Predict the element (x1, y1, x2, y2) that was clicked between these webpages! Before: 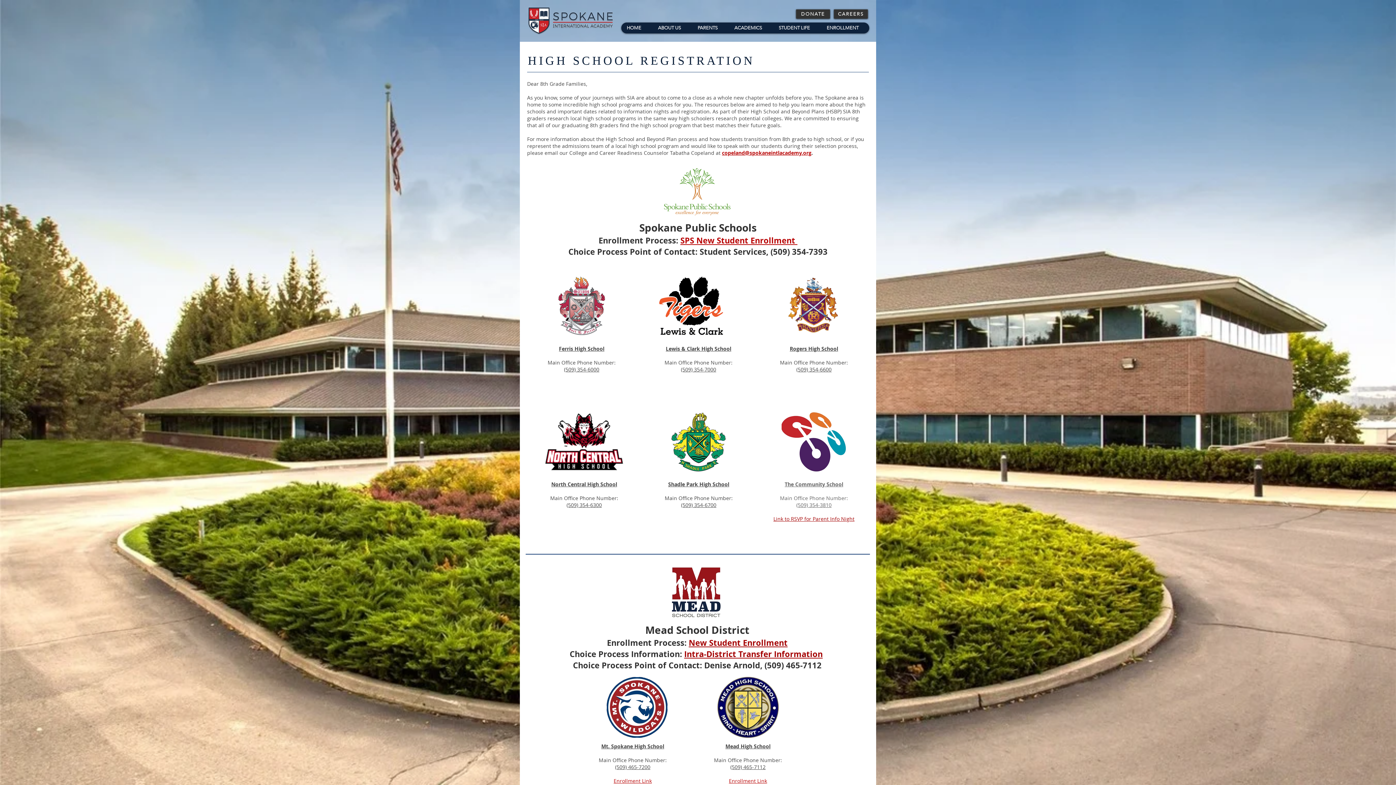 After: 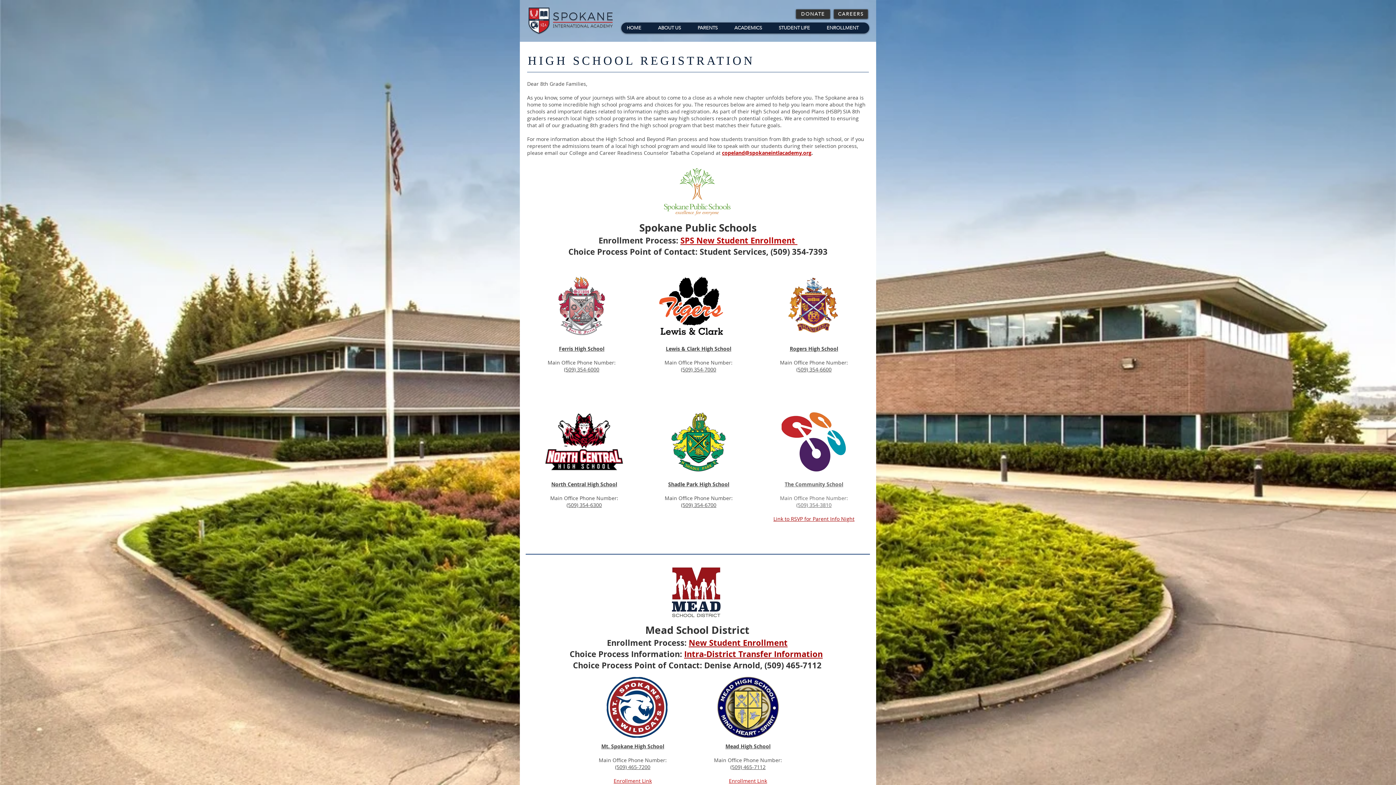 Action: label: PARENTS bbox: (692, 22, 728, 33)